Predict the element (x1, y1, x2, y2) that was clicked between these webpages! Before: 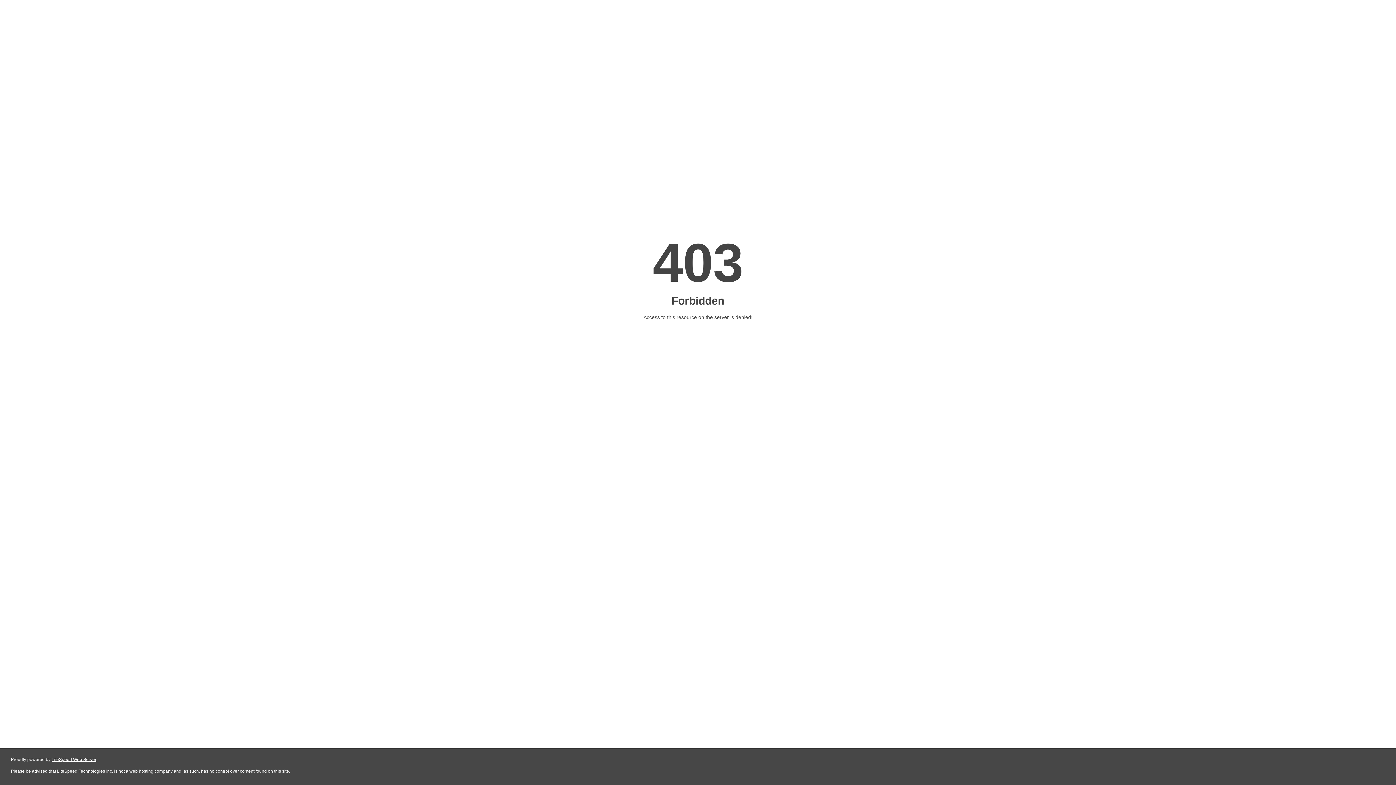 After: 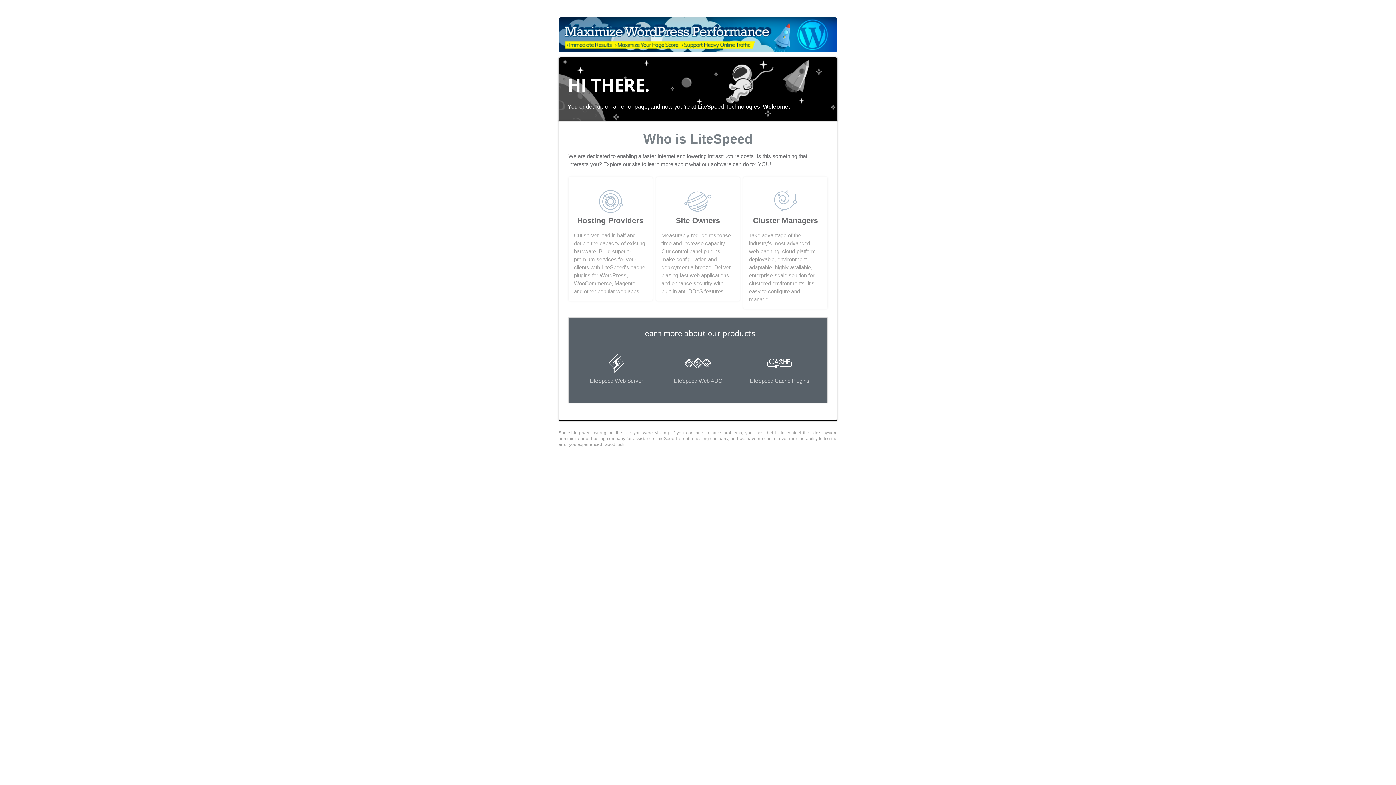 Action: label: LiteSpeed Web Server bbox: (51, 757, 96, 762)